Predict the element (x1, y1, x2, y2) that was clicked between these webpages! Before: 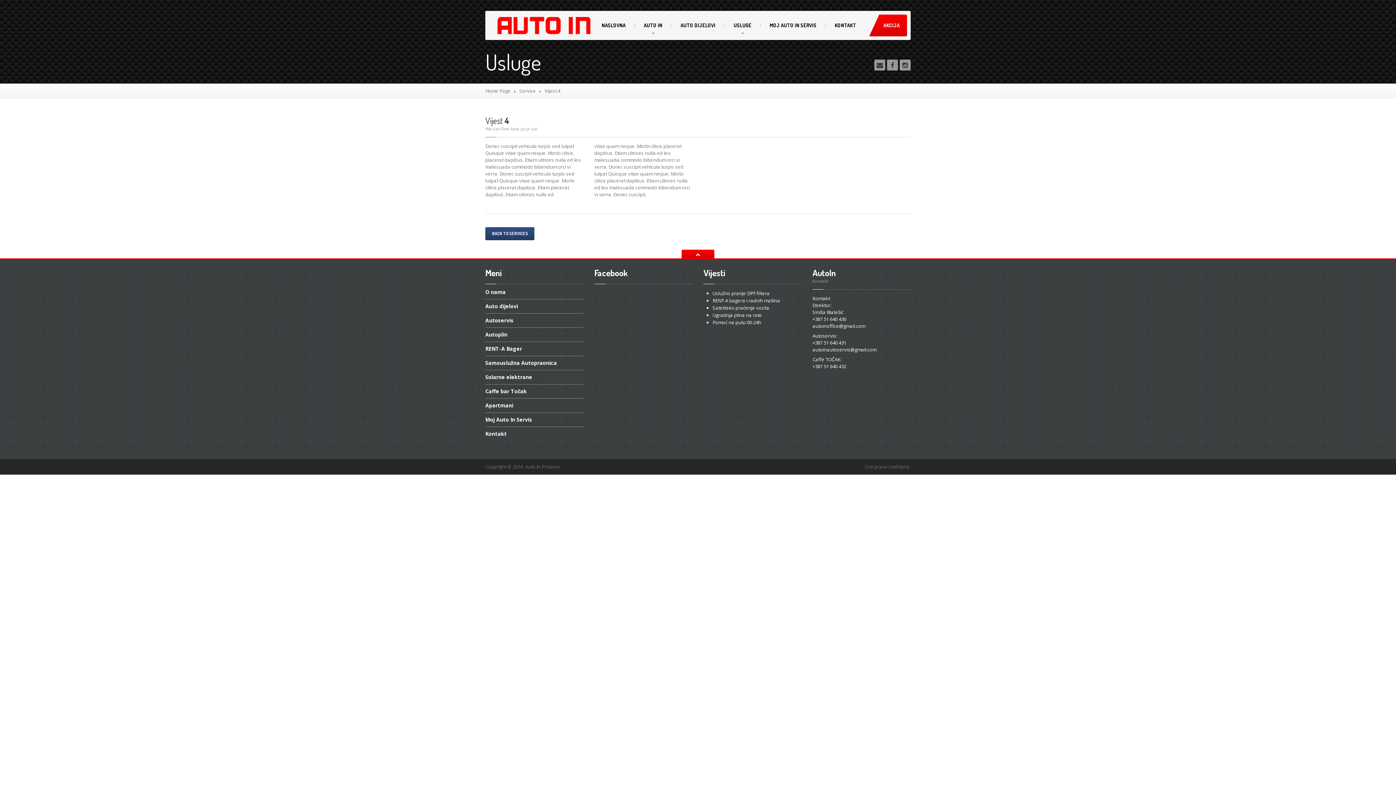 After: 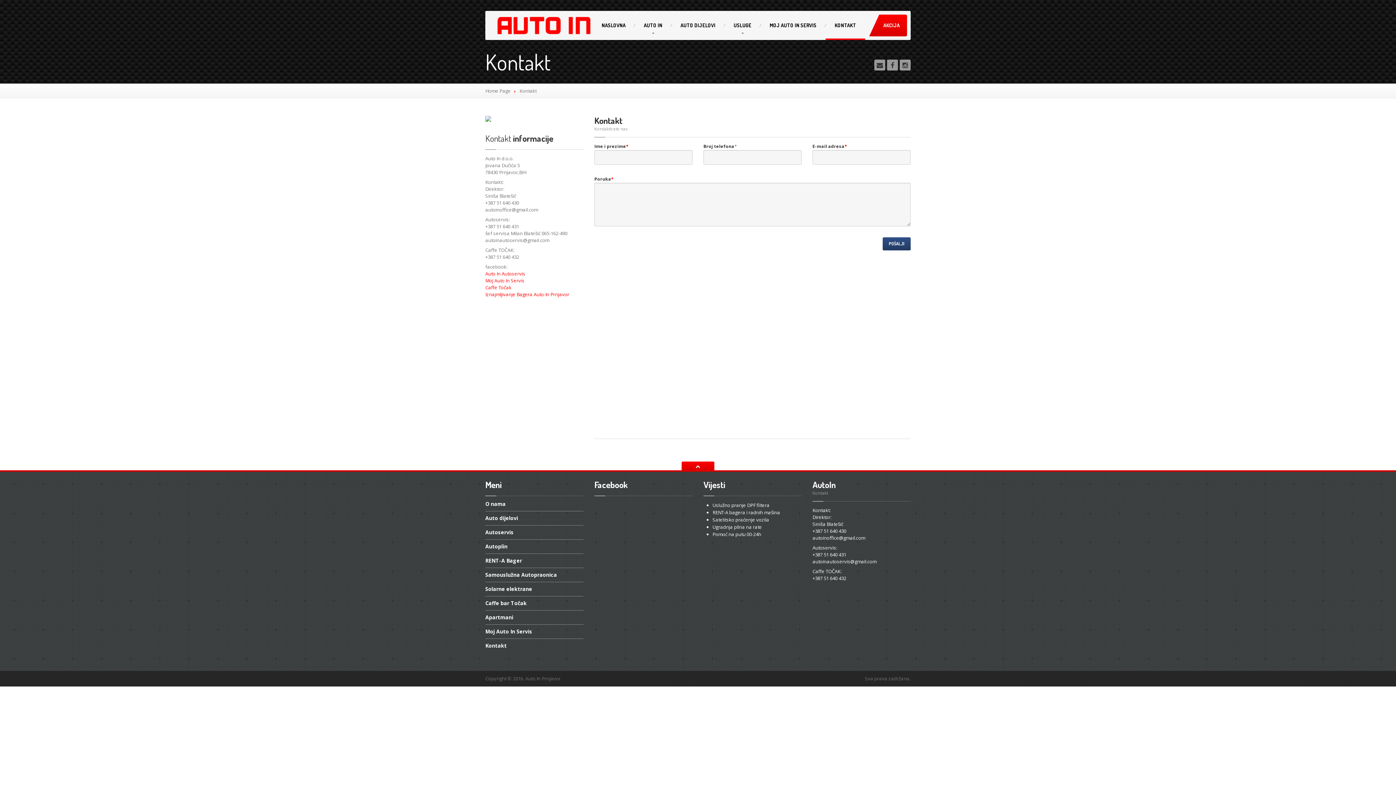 Action: label: Kontakt bbox: (485, 427, 583, 441)